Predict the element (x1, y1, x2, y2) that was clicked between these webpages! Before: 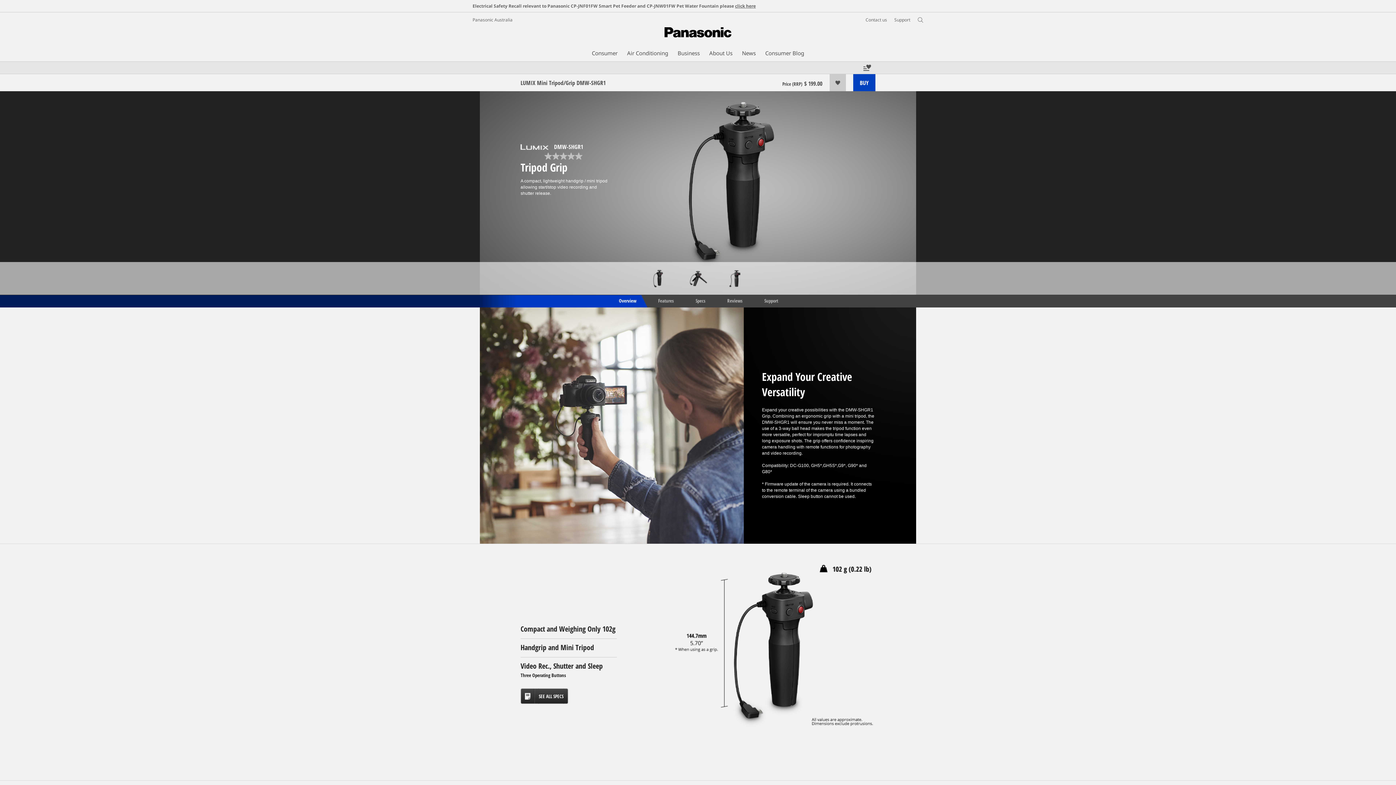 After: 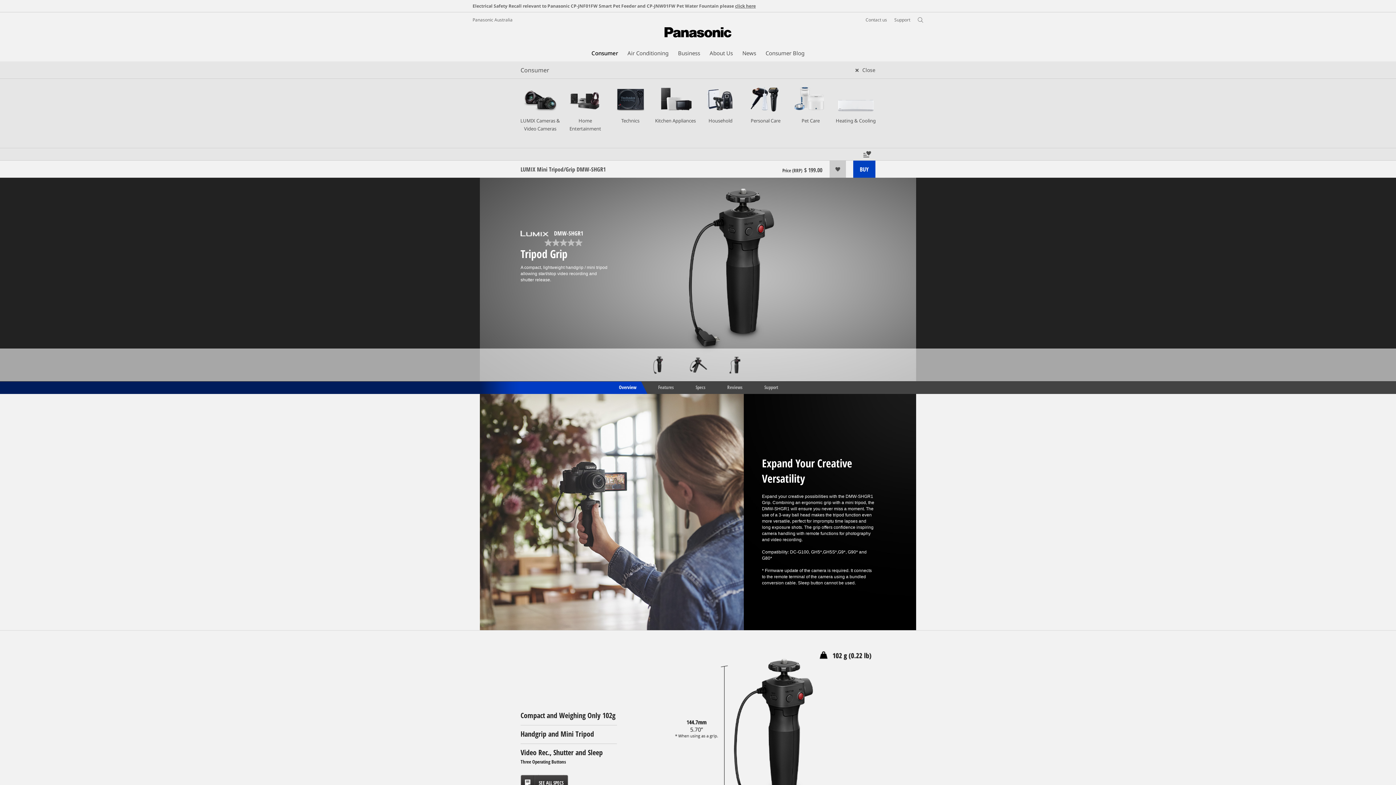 Action: label: Consumer bbox: (592, 49, 617, 57)